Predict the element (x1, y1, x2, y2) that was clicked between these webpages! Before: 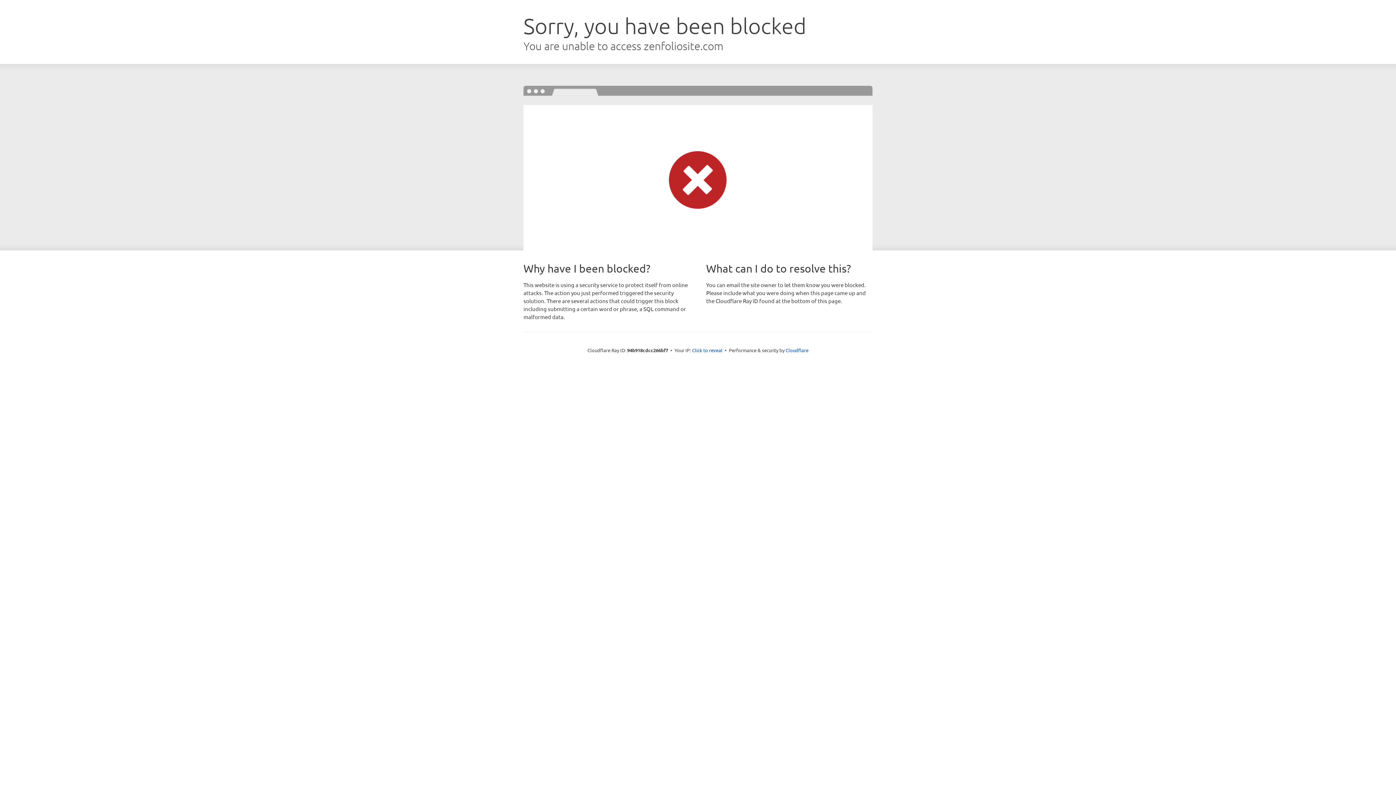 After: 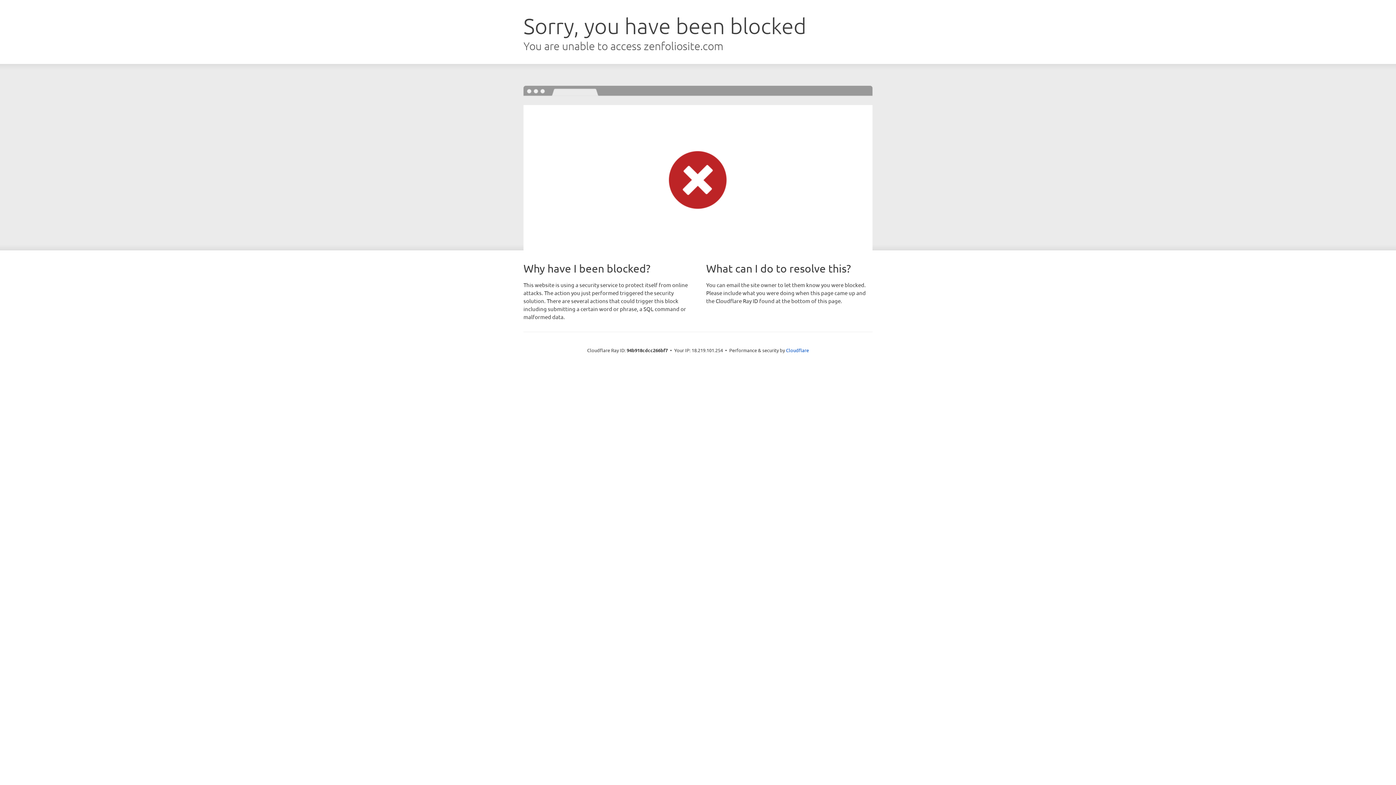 Action: bbox: (692, 346, 722, 353) label: Click to reveal